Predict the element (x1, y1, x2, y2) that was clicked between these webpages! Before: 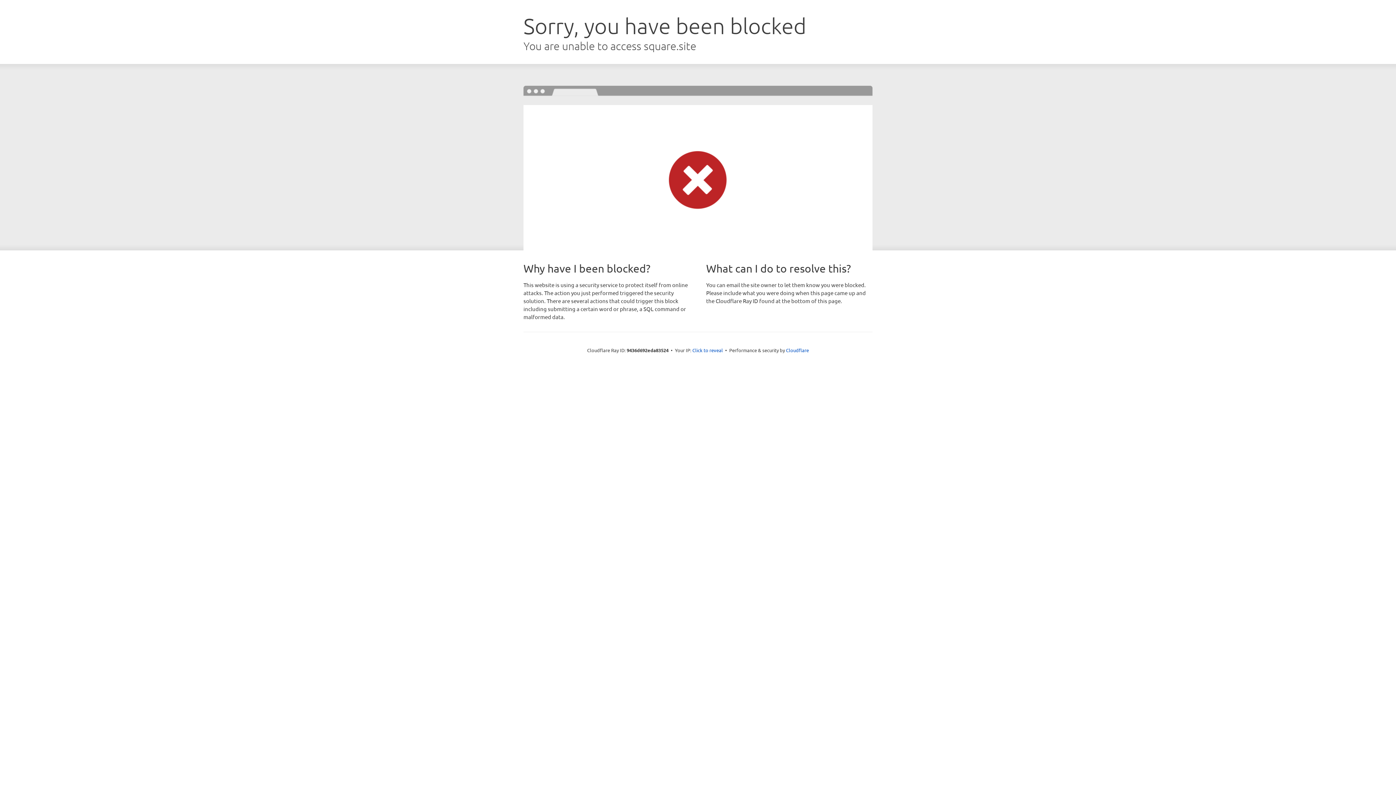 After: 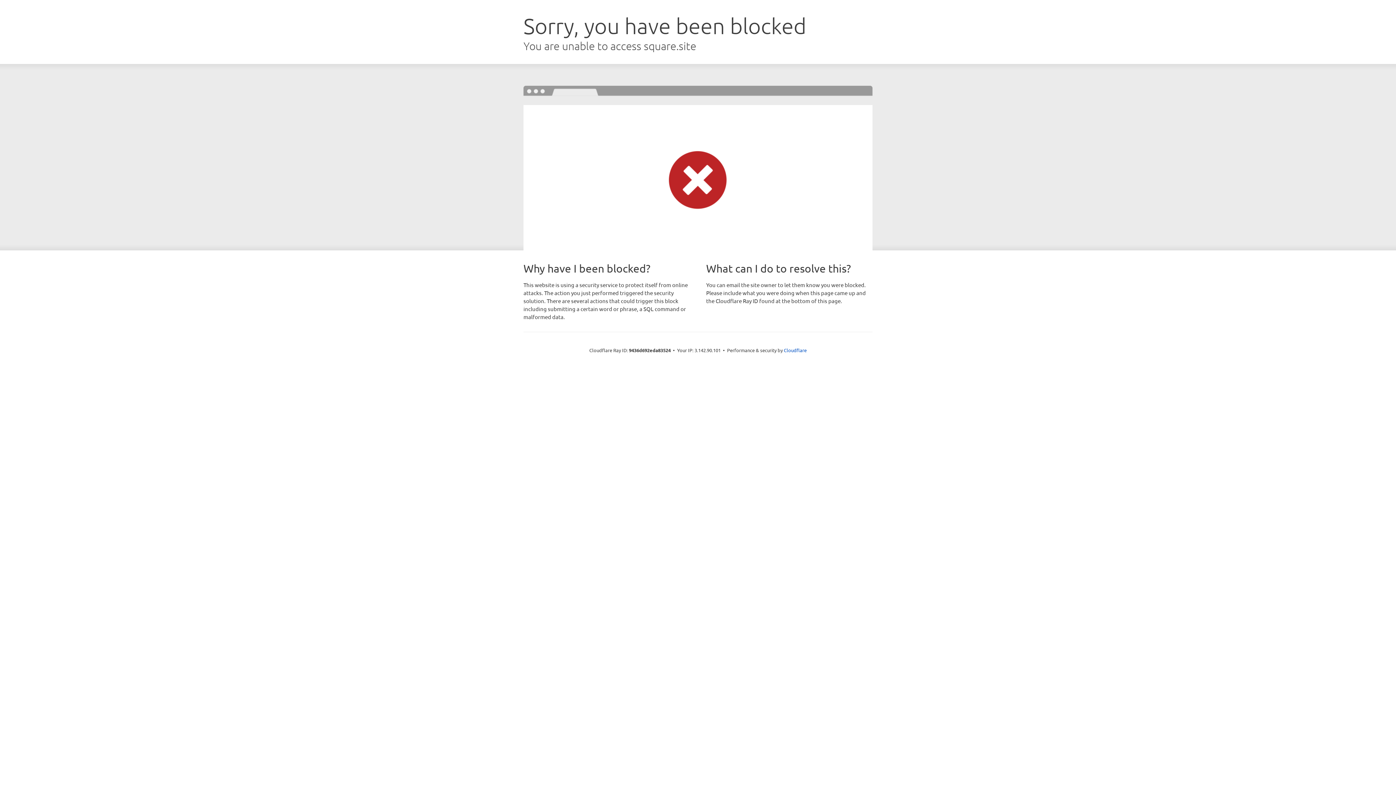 Action: bbox: (692, 346, 723, 353) label: Click to reveal